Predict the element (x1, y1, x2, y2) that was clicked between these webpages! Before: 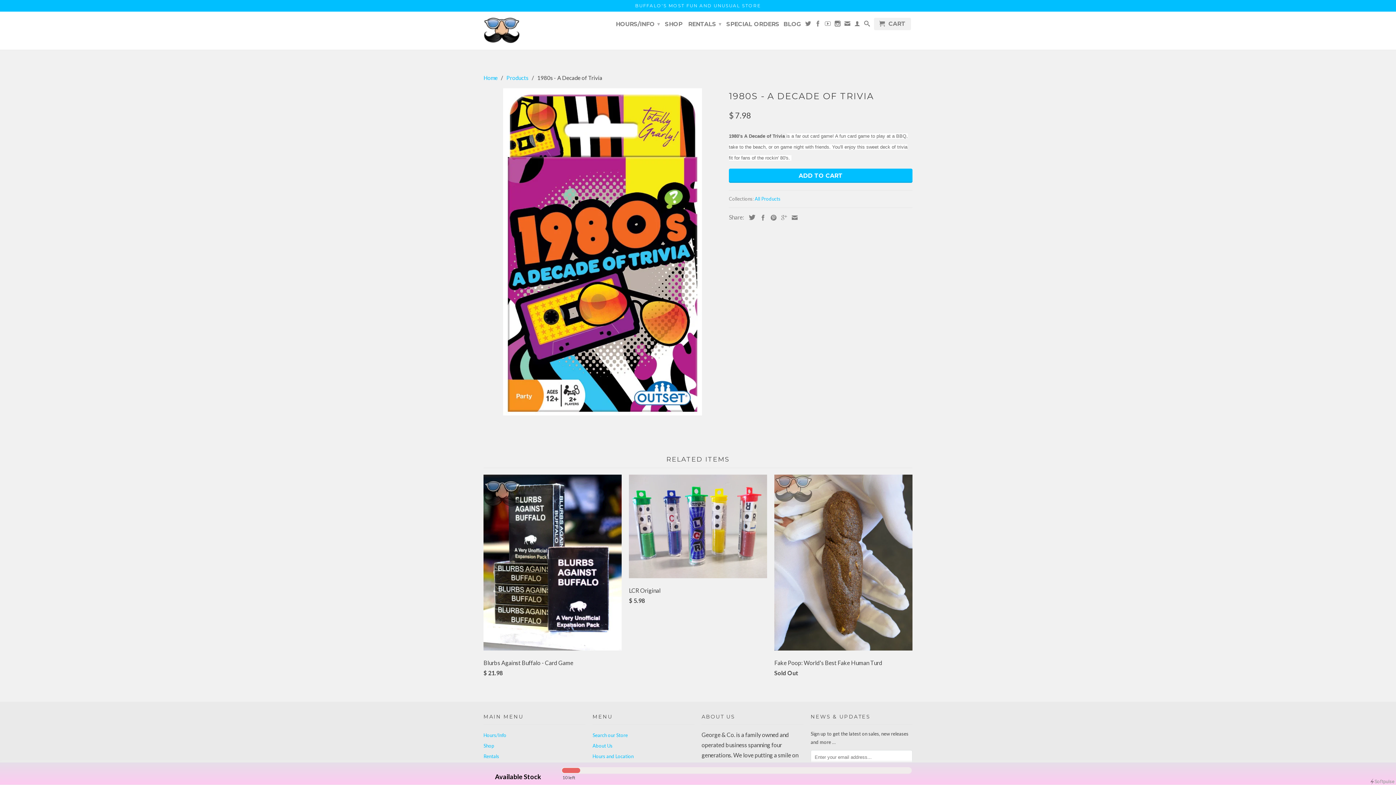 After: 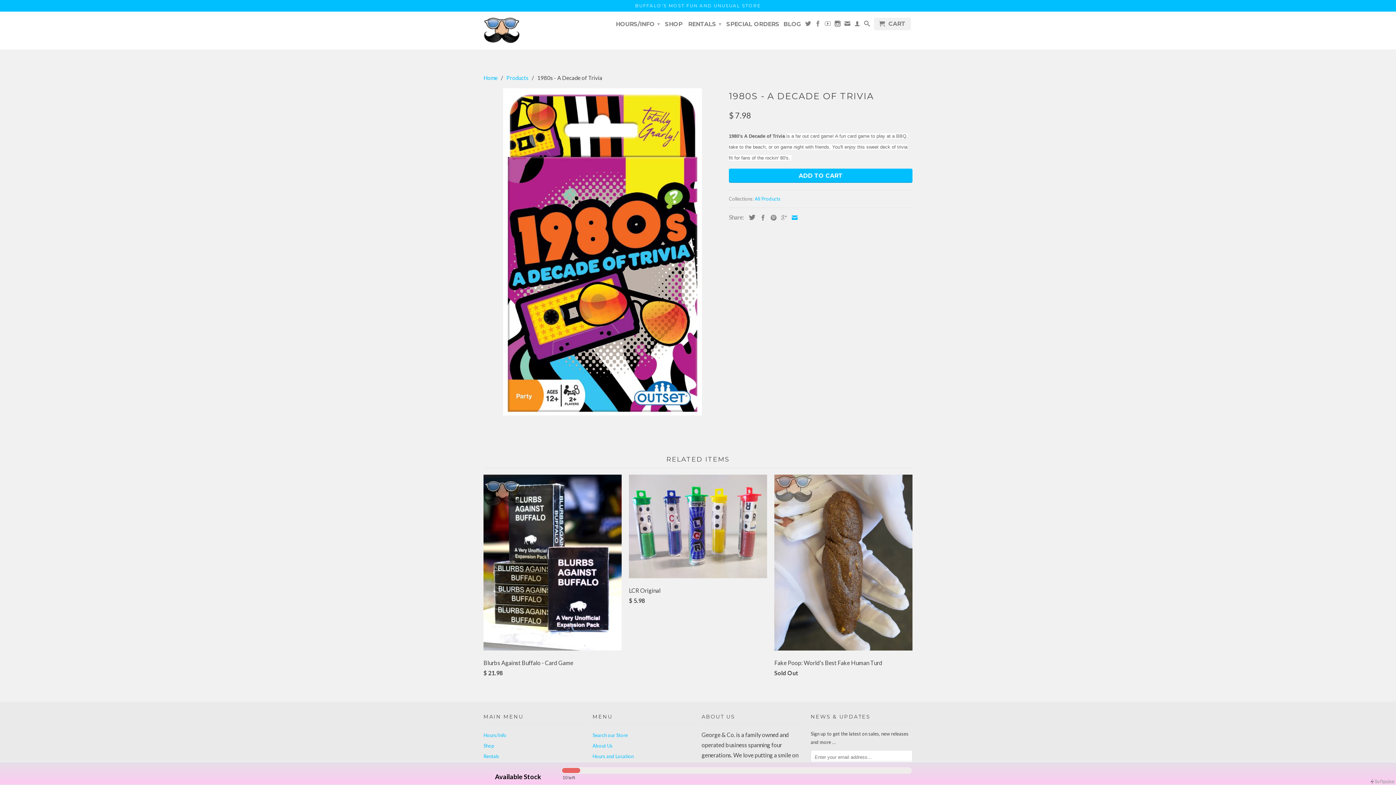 Action: bbox: (788, 214, 797, 220)